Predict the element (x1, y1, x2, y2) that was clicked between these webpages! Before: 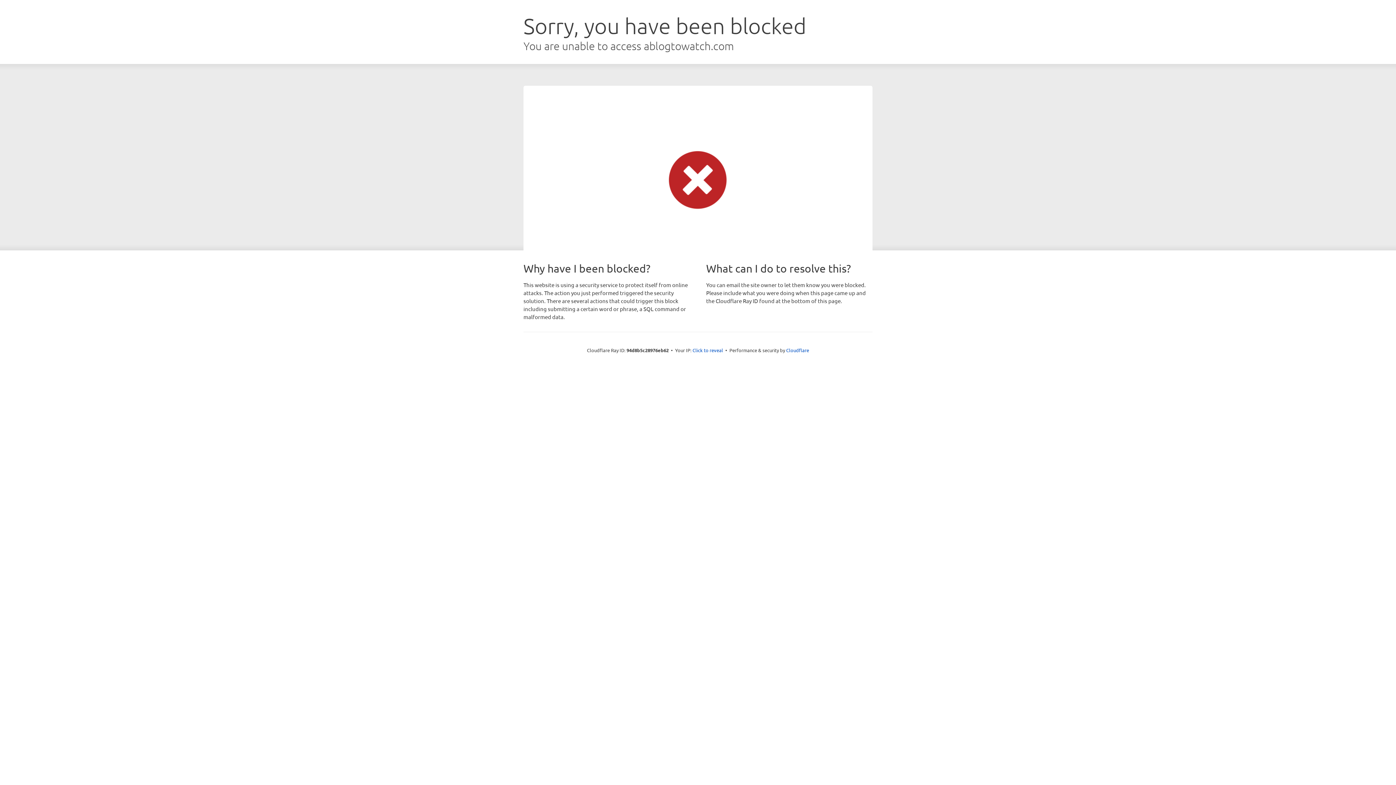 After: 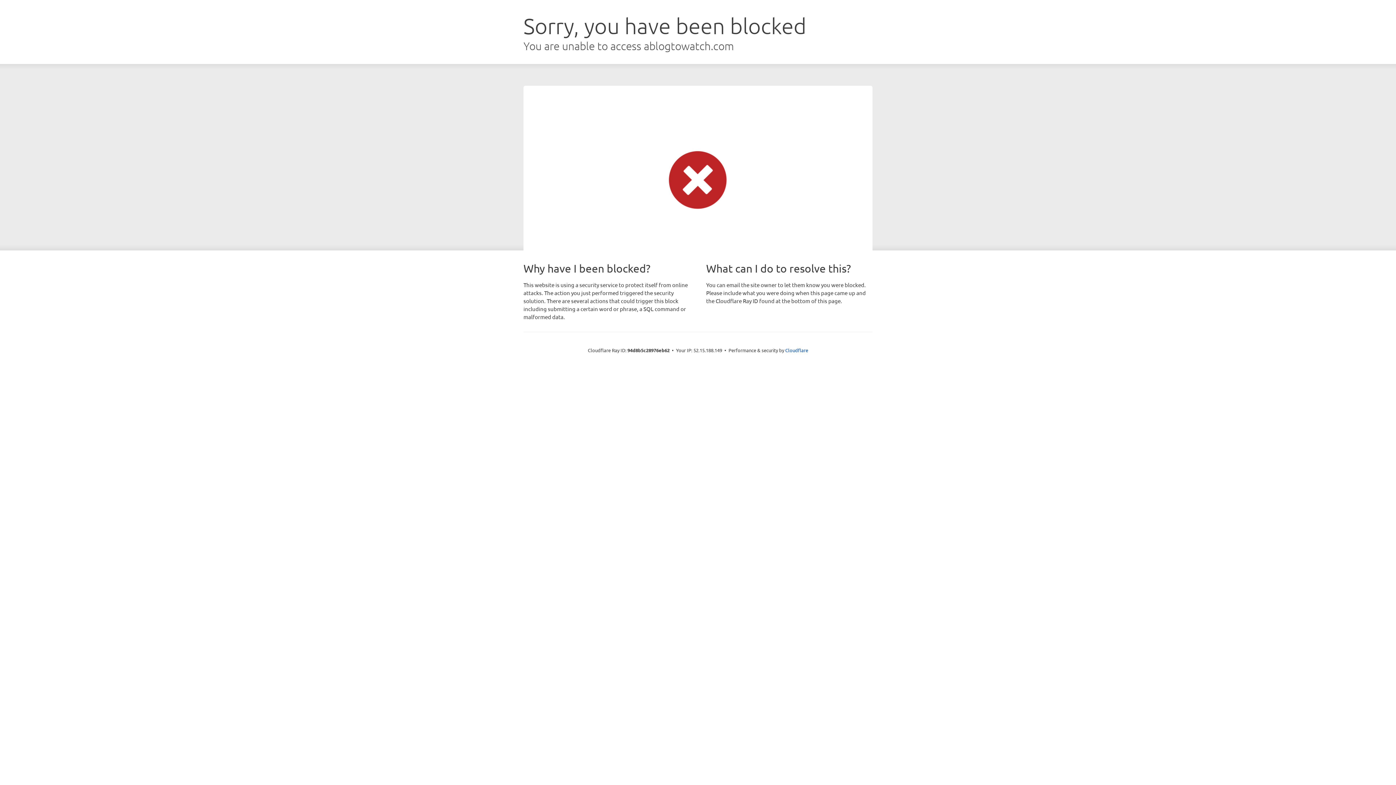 Action: bbox: (692, 346, 723, 353) label: Click to reveal